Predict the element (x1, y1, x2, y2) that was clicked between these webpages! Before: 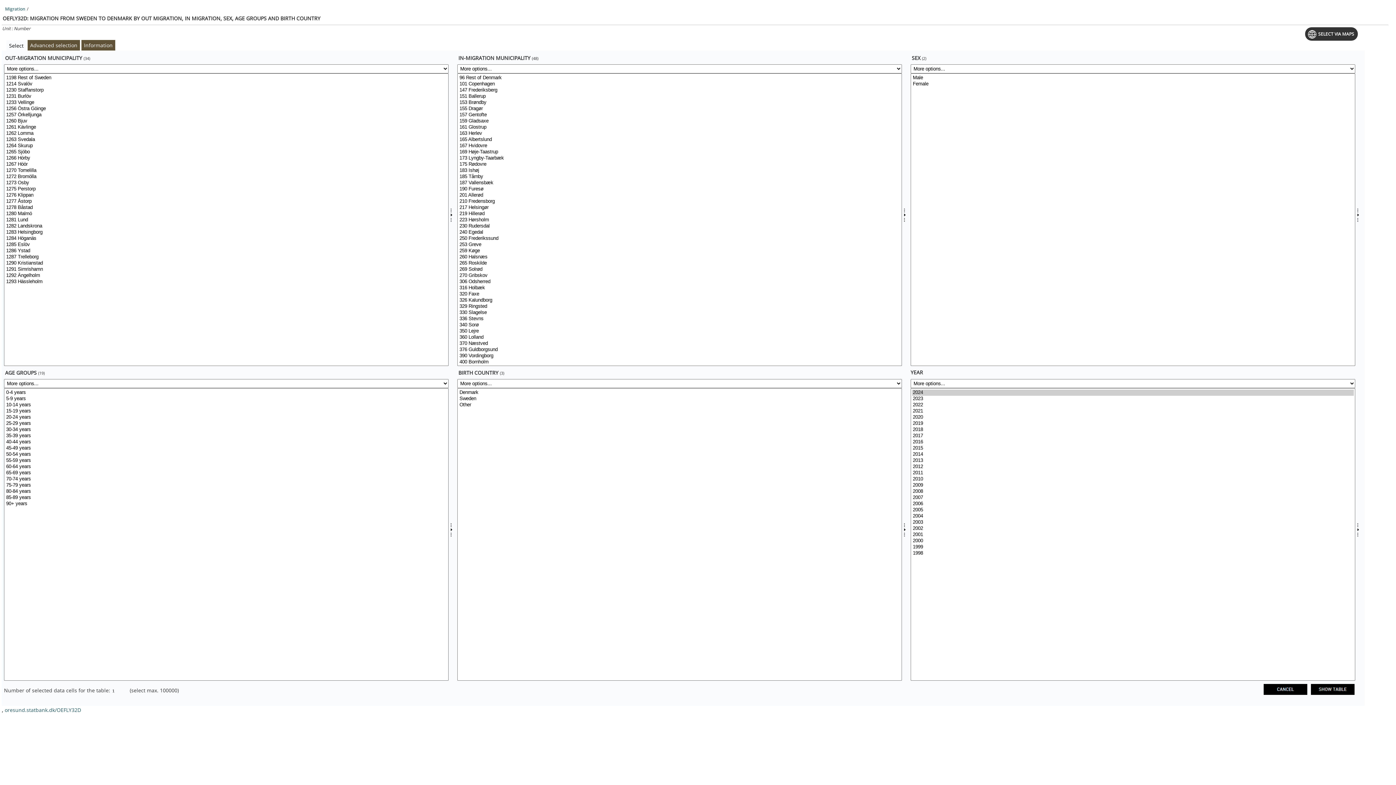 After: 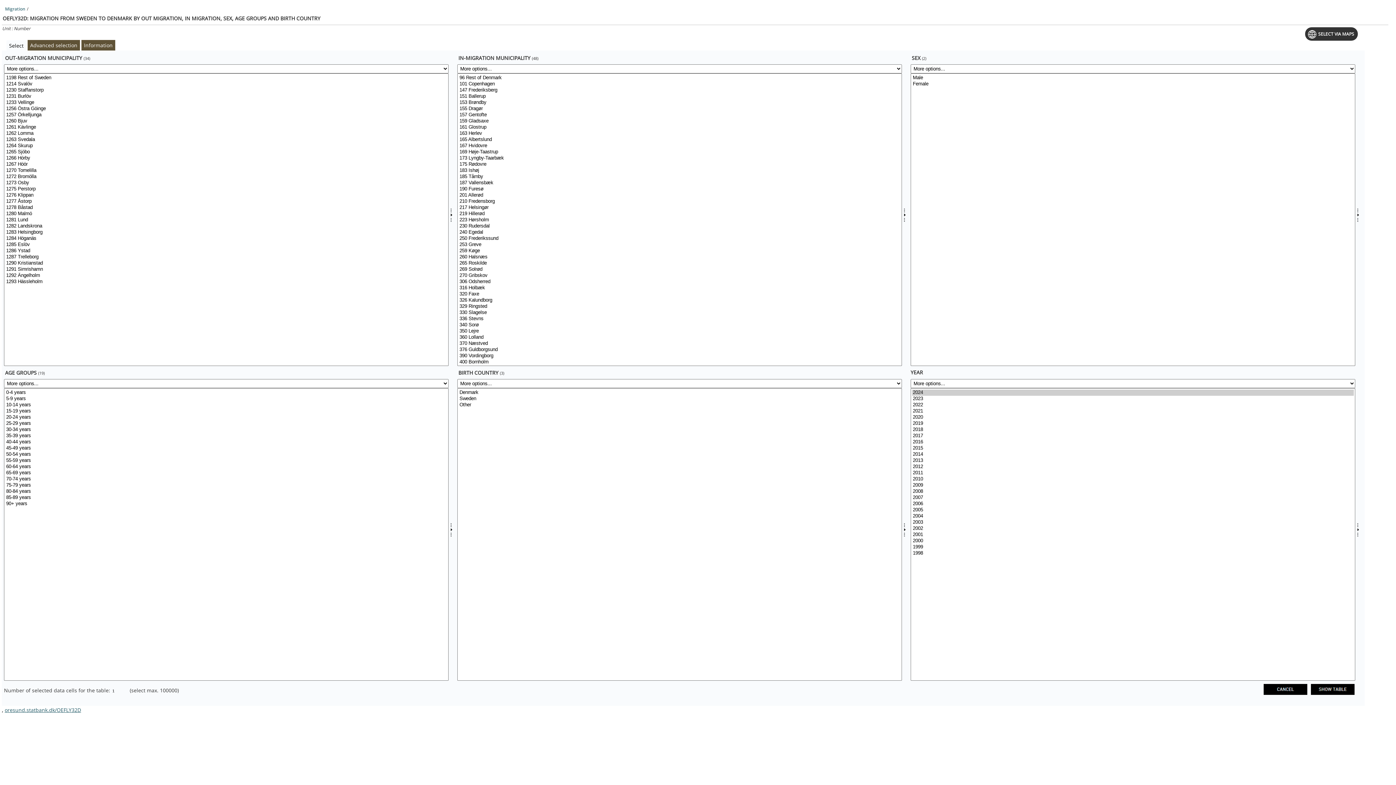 Action: bbox: (4, 706, 81, 713) label: oresund.statbank.dk/OEFLY32D